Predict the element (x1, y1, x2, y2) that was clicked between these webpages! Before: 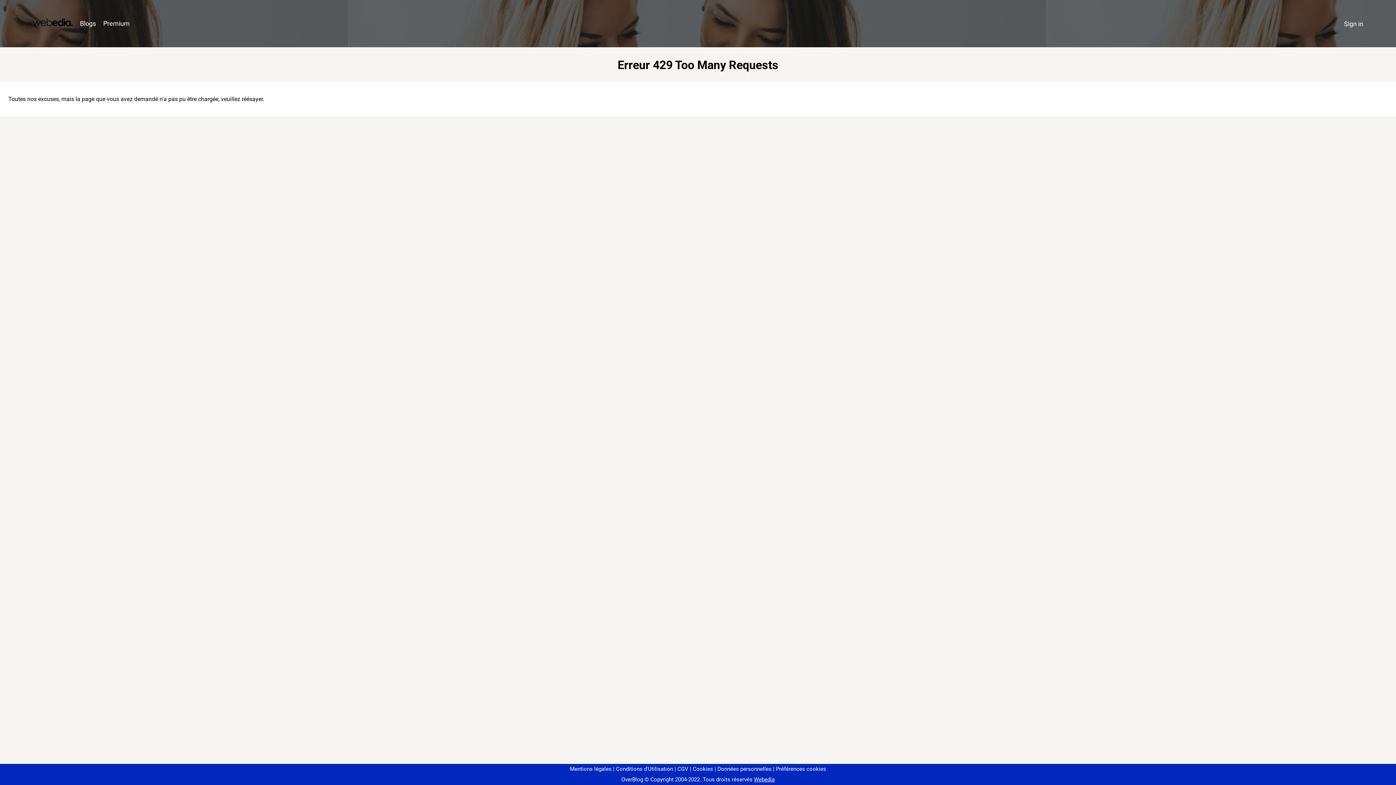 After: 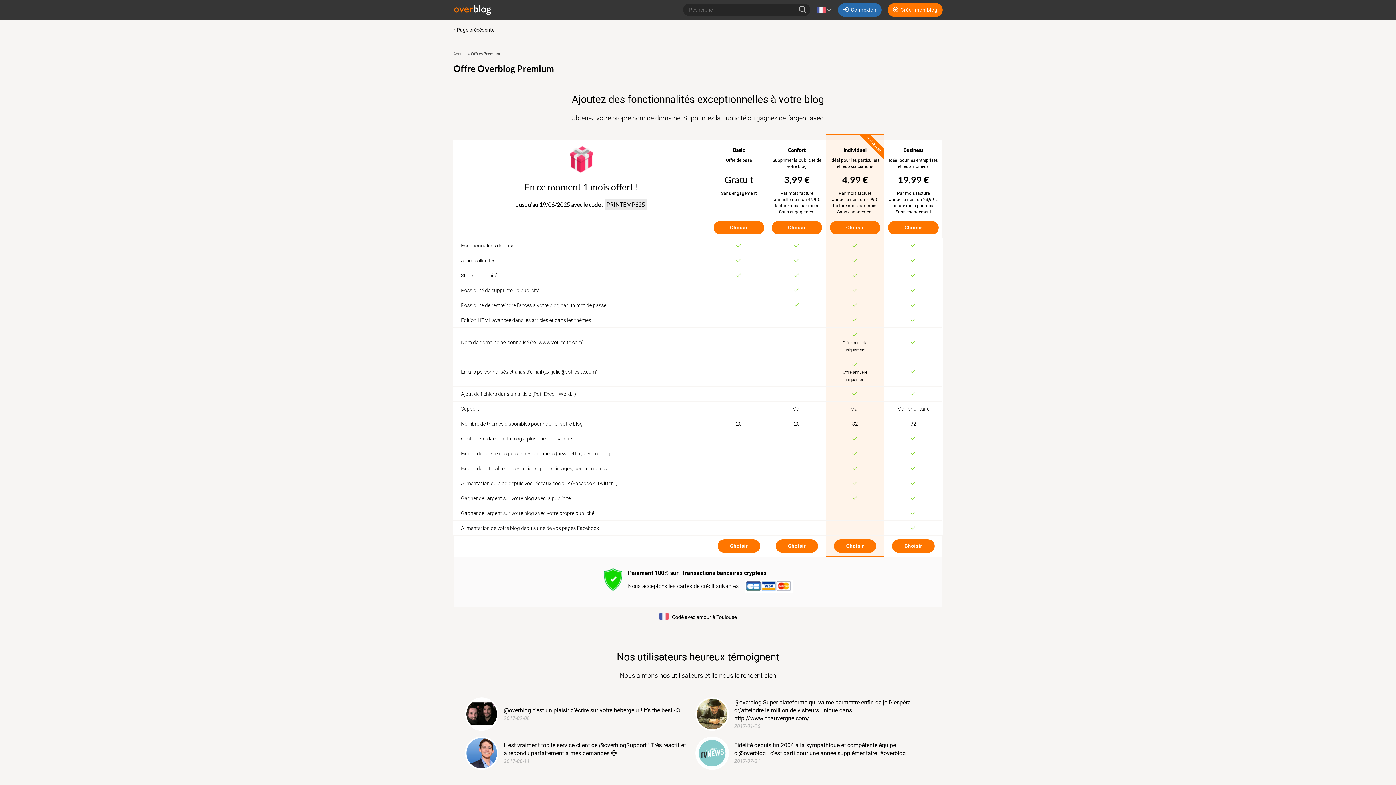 Action: bbox: (99, 16, 133, 31) label: Premium